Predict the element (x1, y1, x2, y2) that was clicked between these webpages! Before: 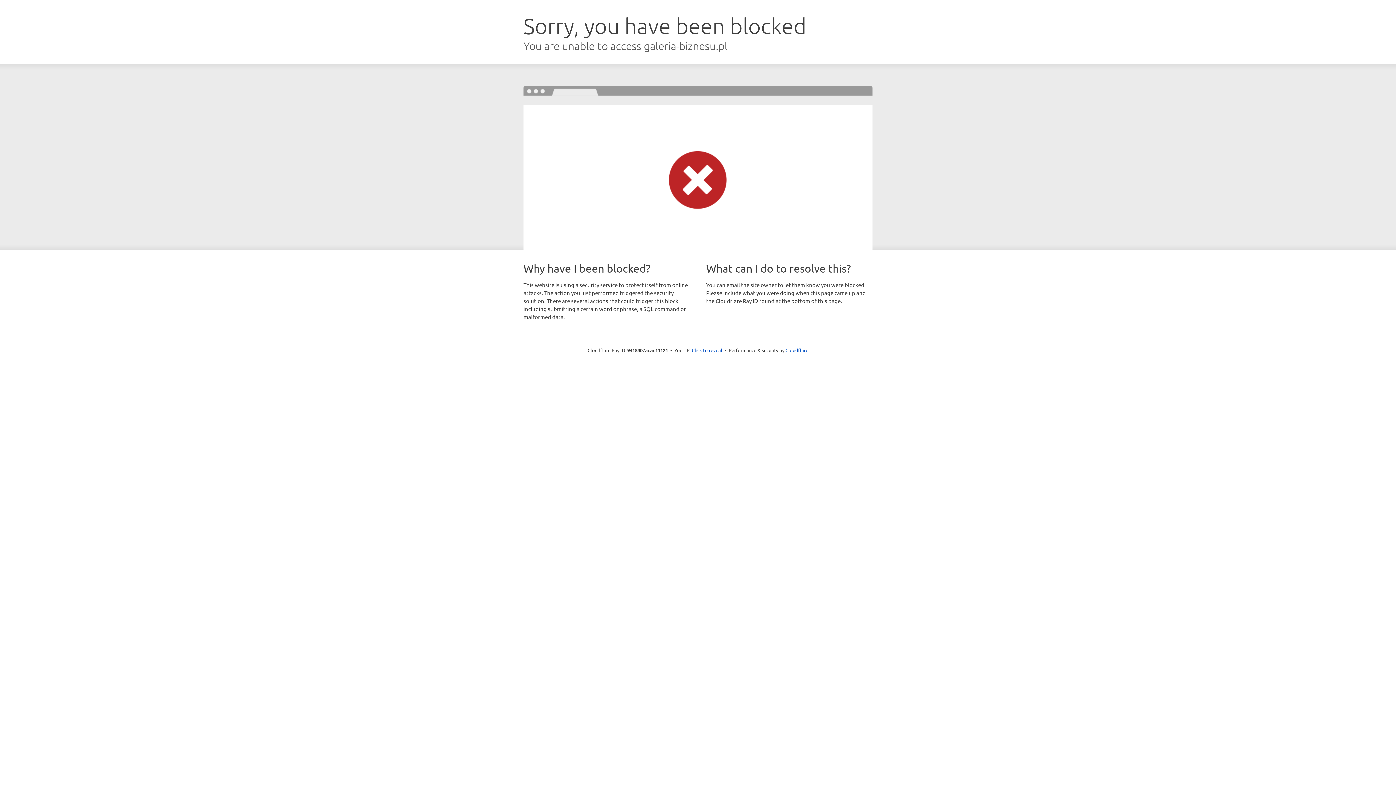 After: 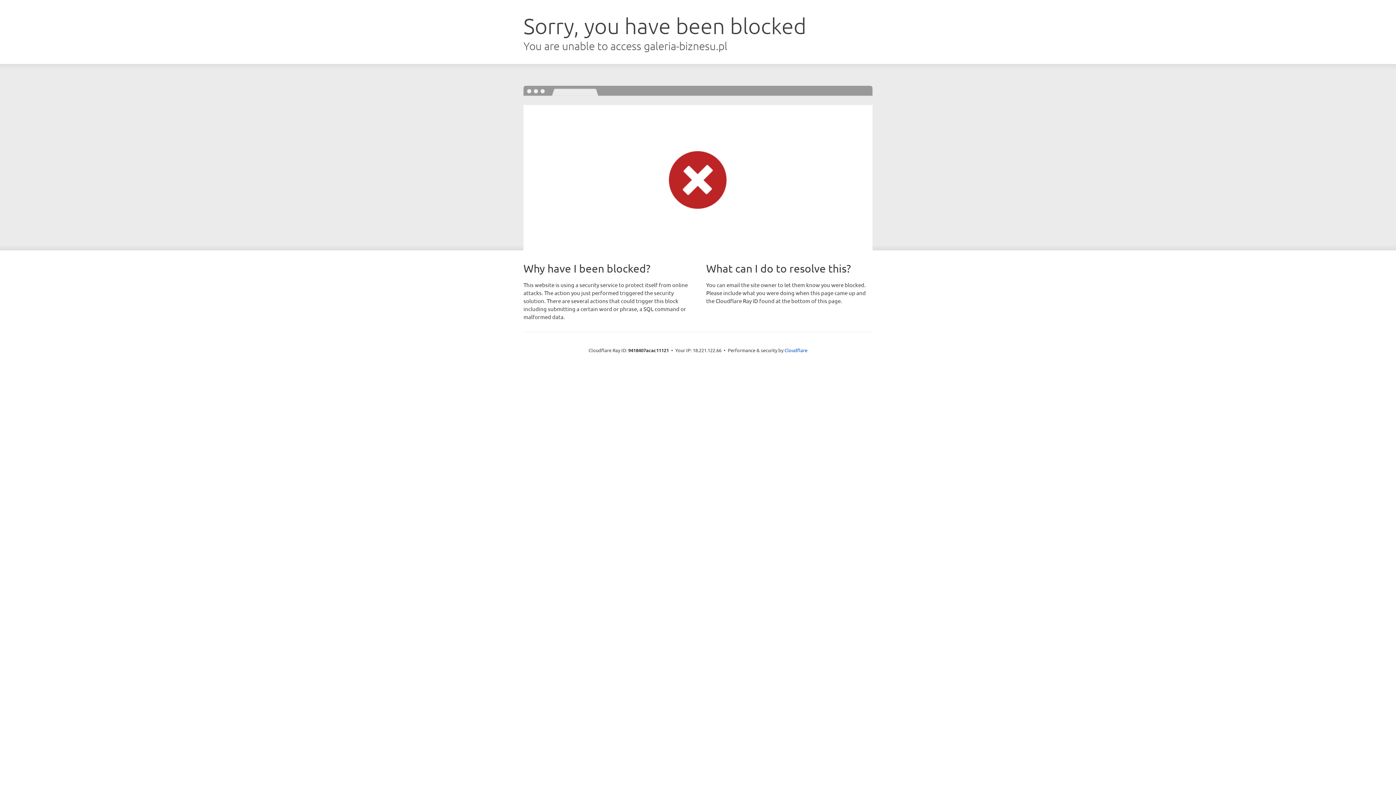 Action: label: Click to reveal bbox: (692, 346, 722, 353)